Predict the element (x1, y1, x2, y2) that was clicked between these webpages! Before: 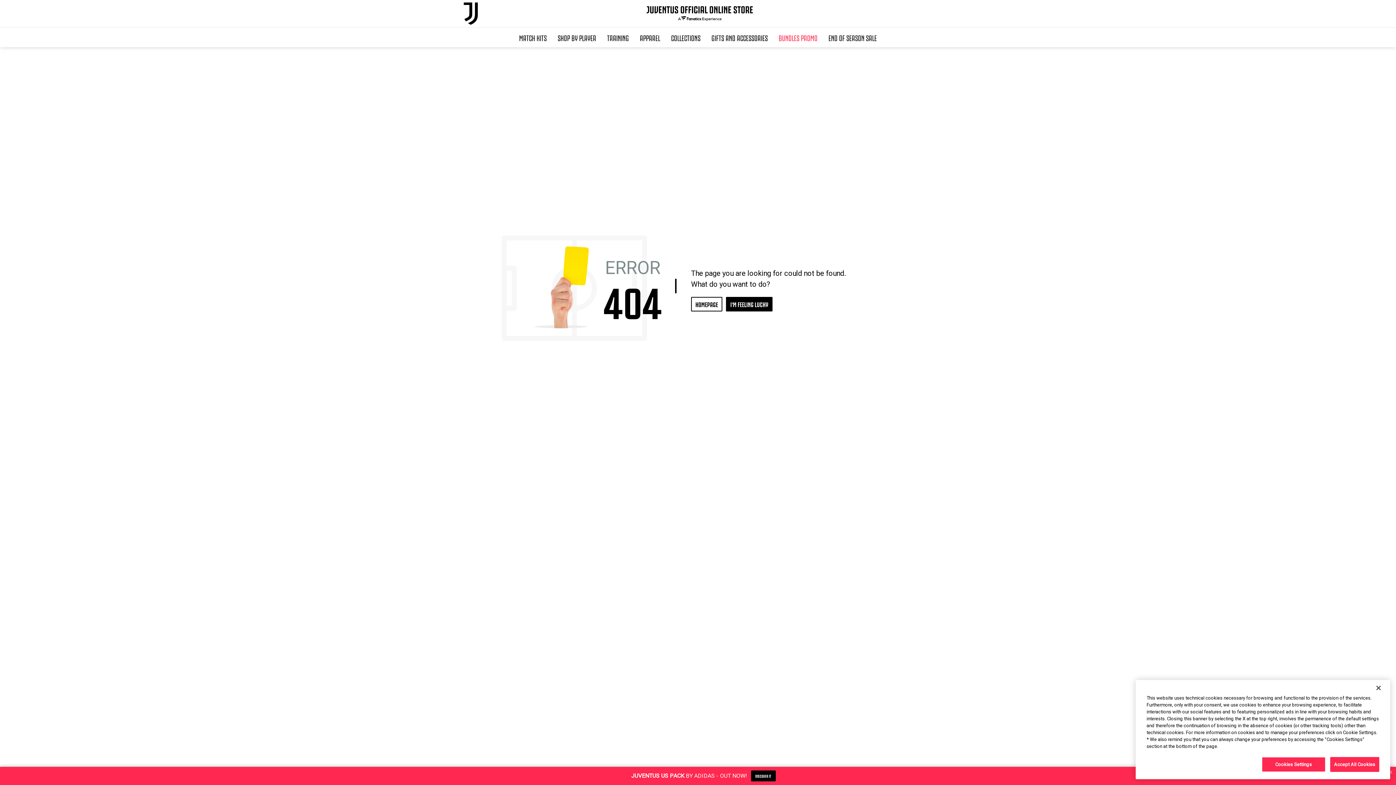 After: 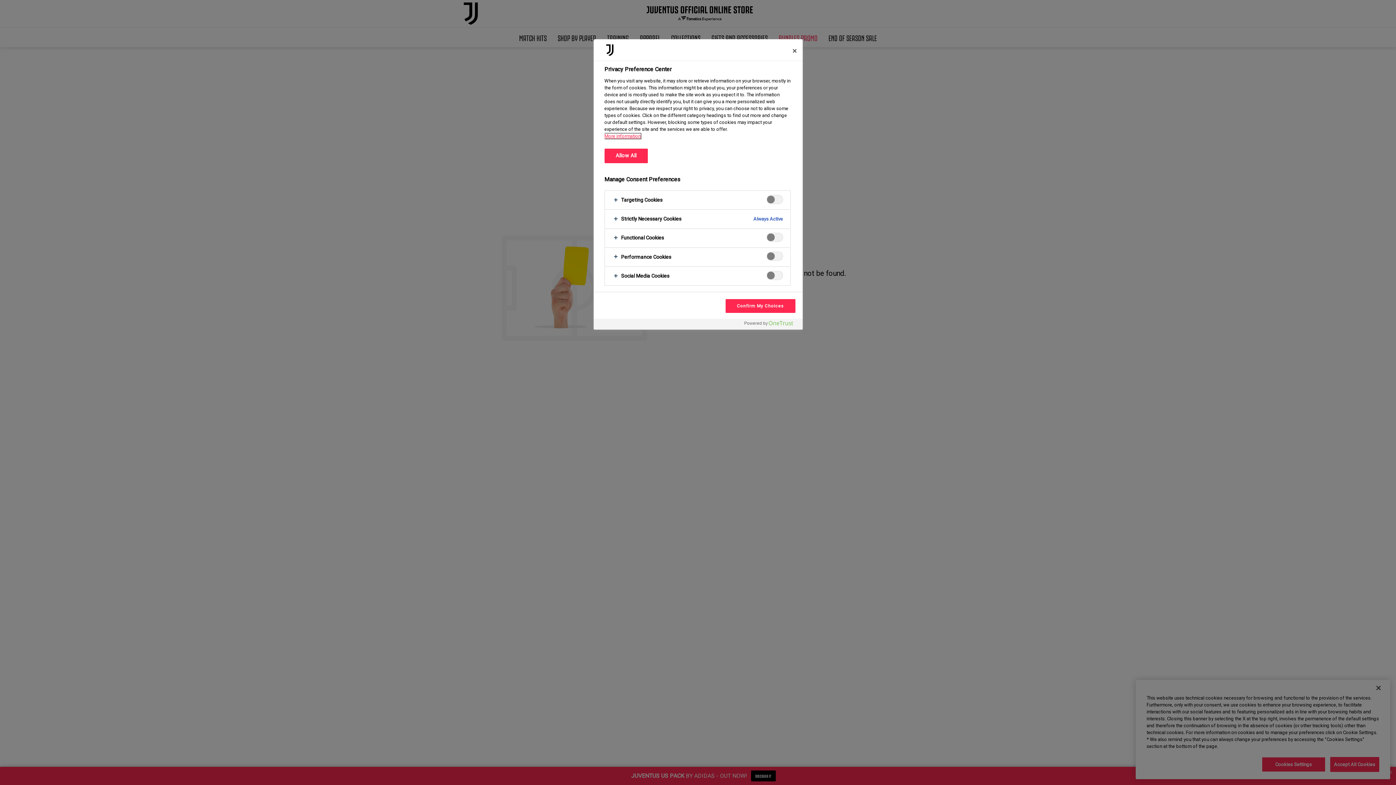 Action: label: Cookies Settings bbox: (1262, 757, 1325, 772)